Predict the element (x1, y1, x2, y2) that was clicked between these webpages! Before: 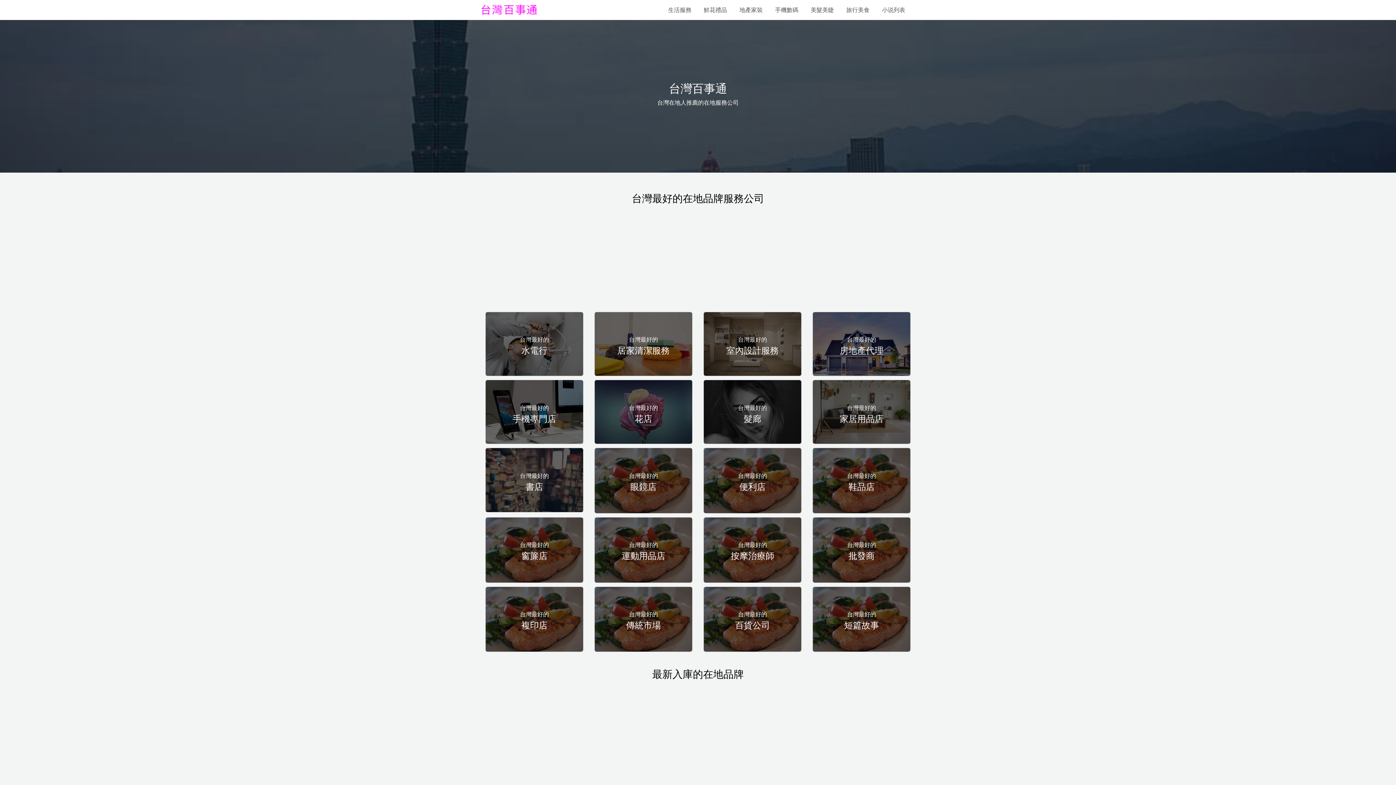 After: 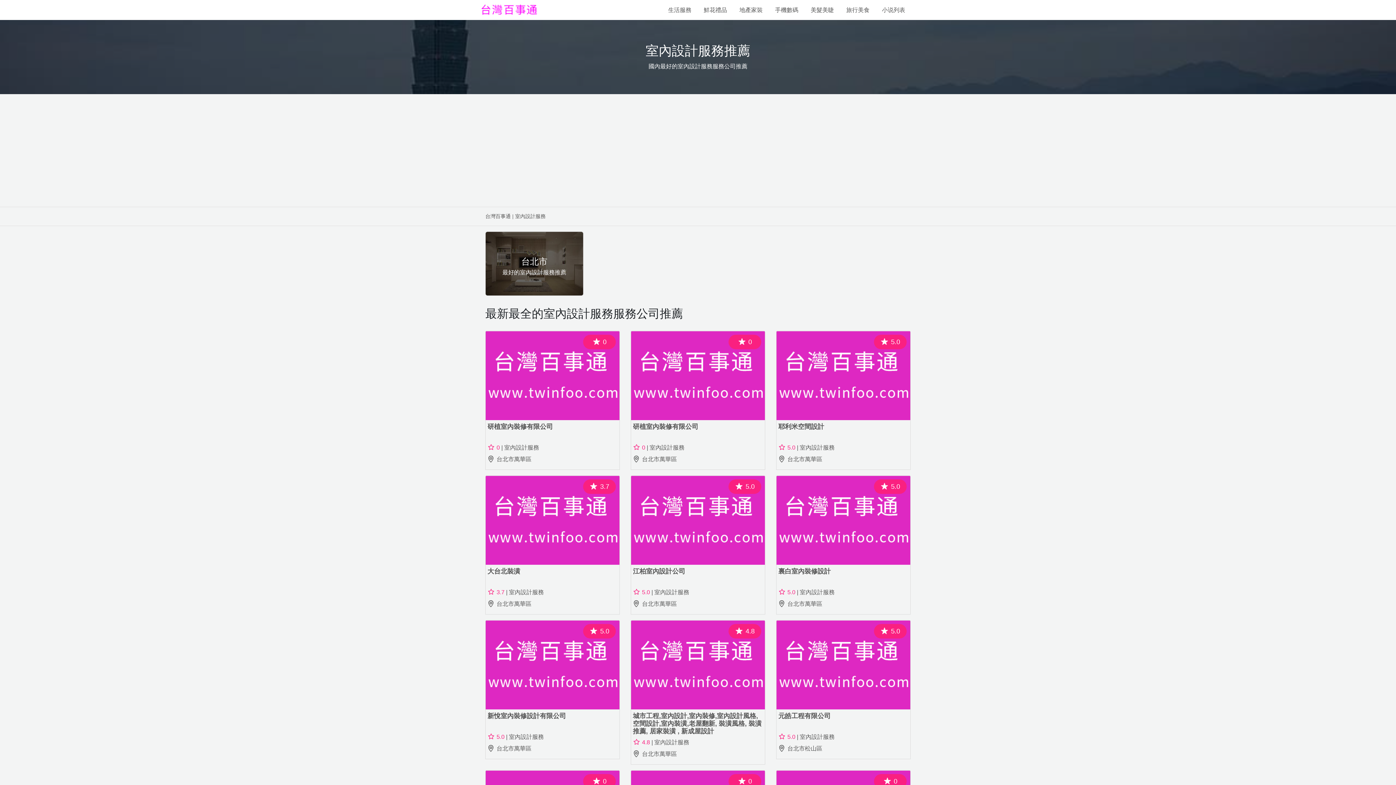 Action: bbox: (739, 0, 762, 20) label: 地產家裝